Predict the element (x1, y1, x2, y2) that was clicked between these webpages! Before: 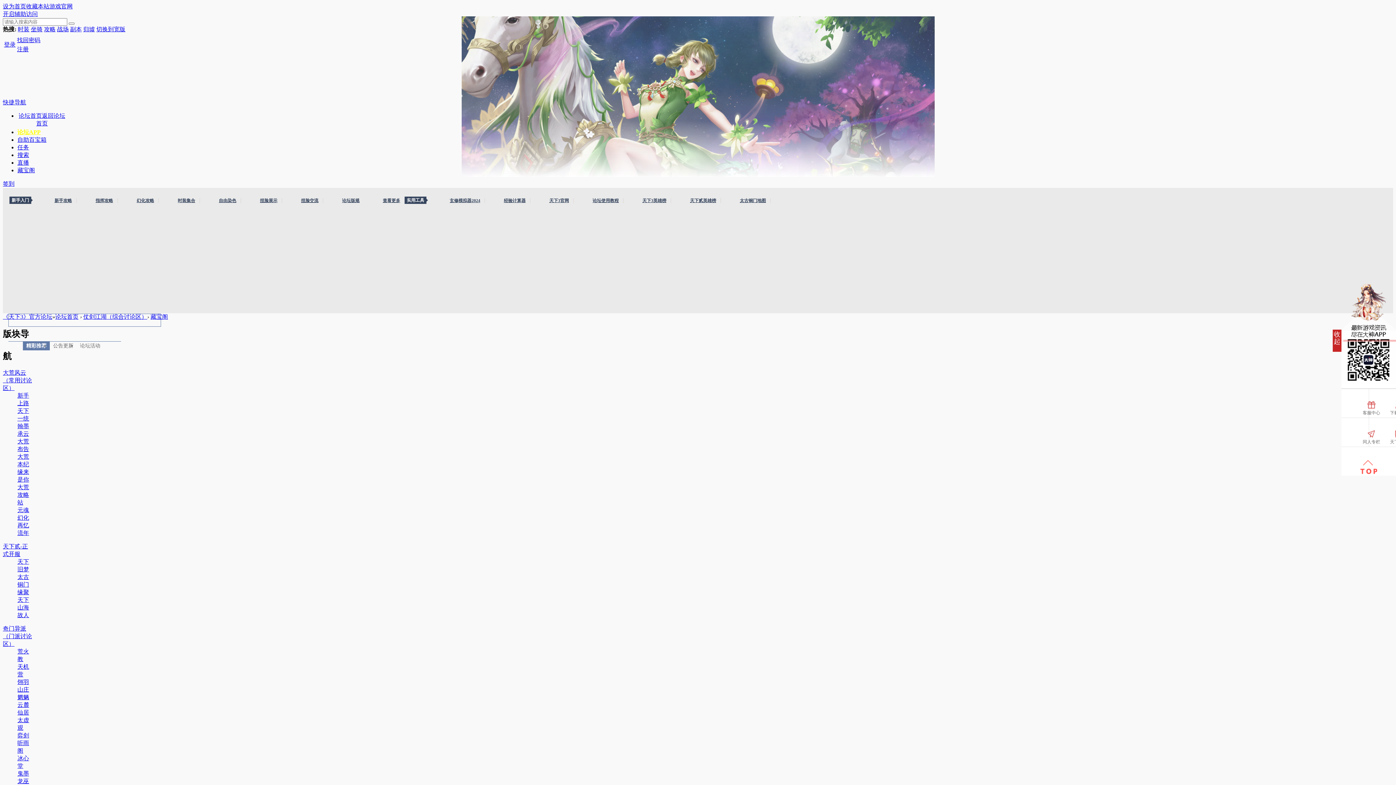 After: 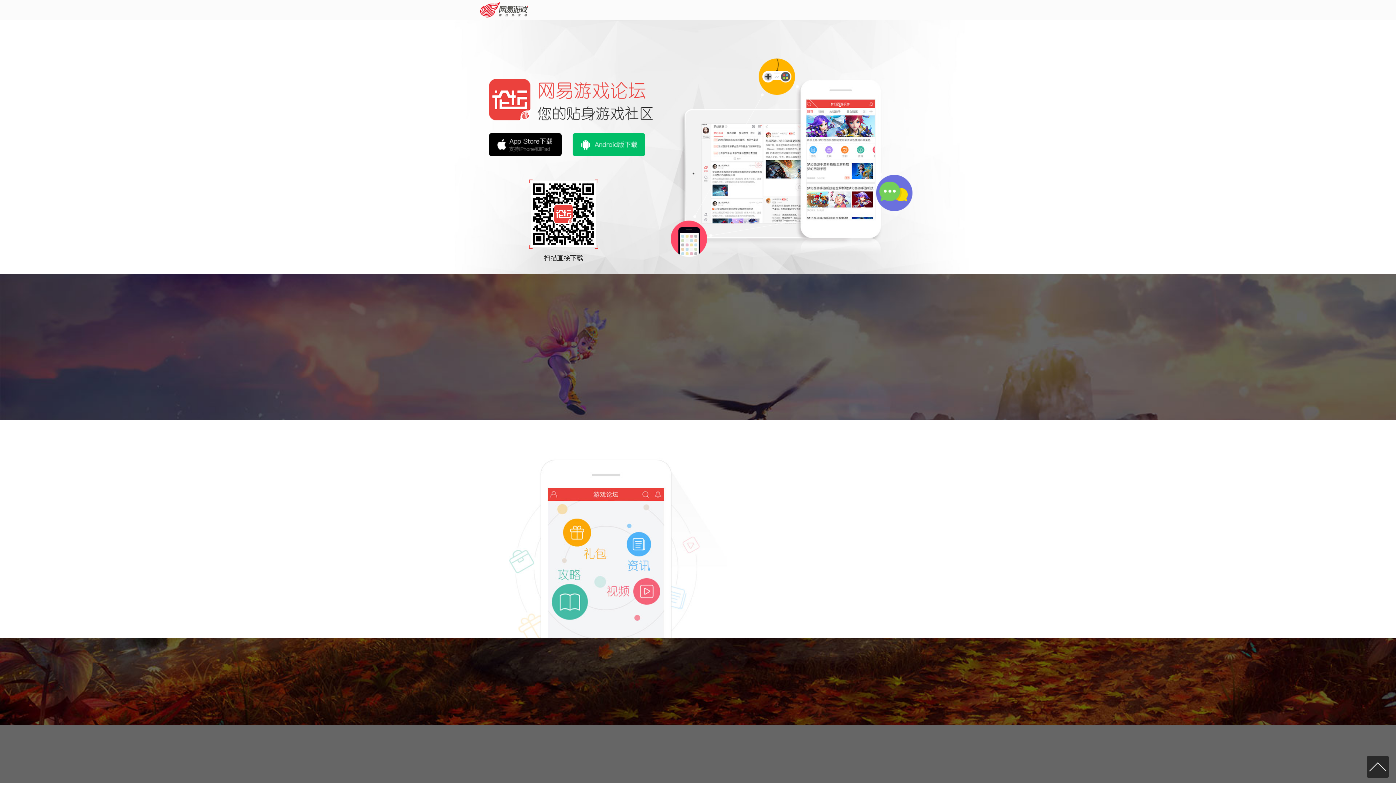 Action: label: 论坛APP bbox: (17, 129, 40, 135)